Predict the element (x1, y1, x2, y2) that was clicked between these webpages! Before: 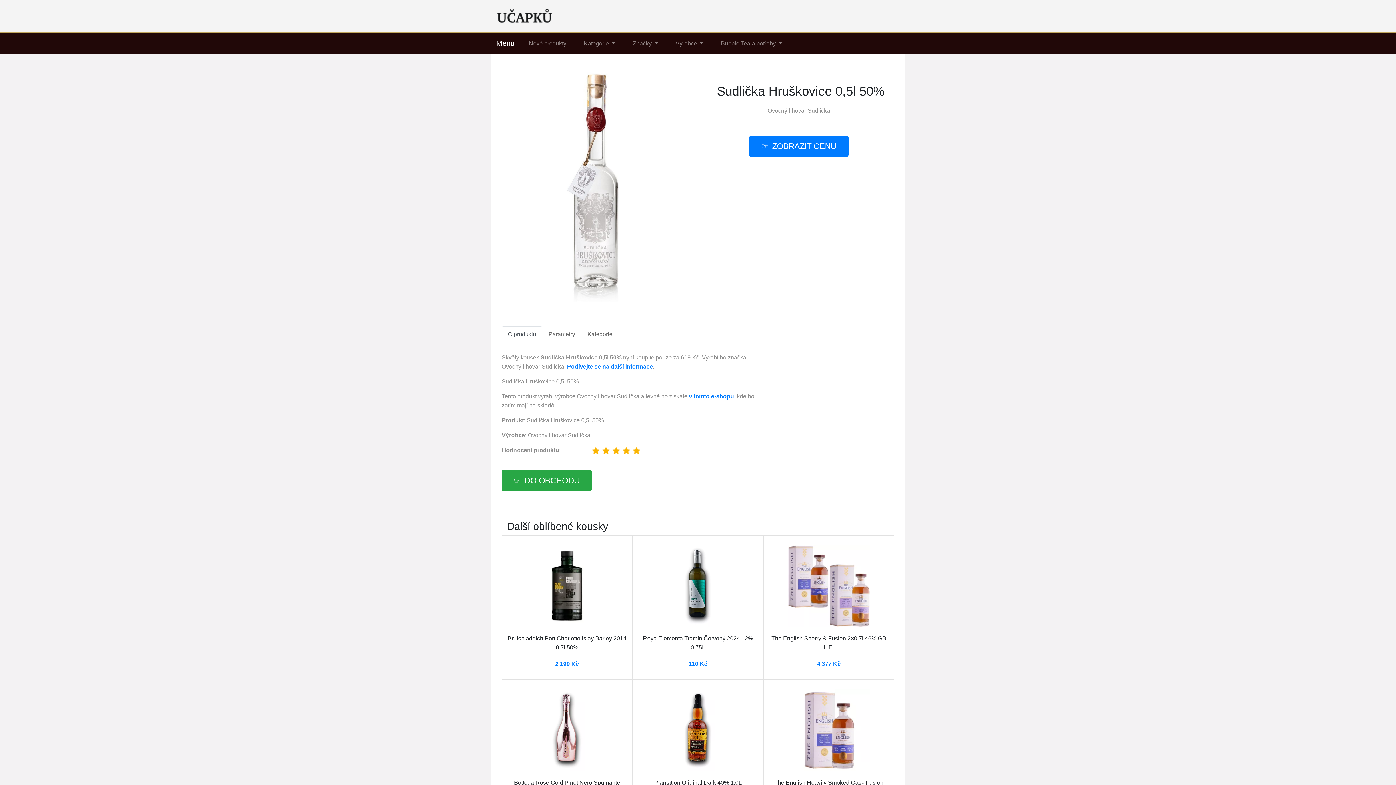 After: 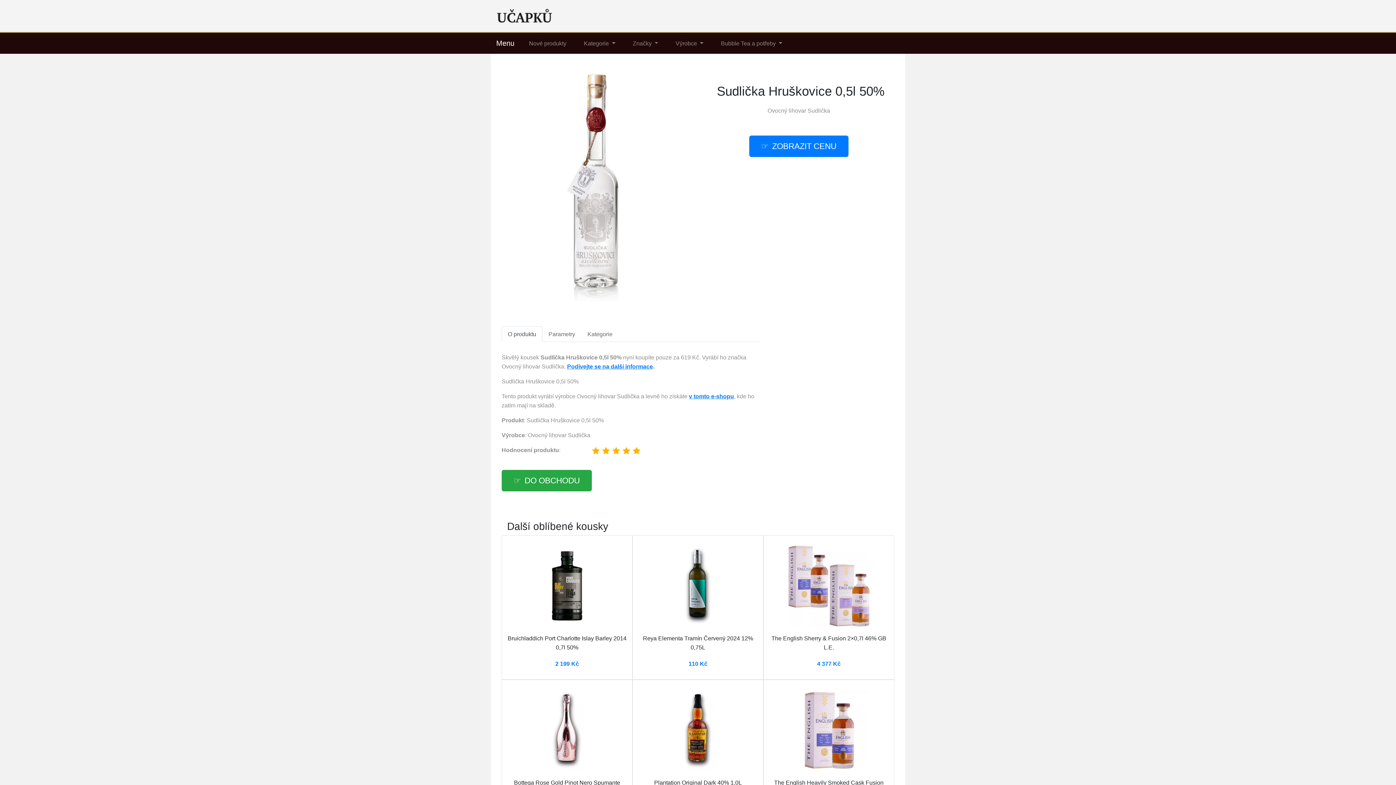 Action: label: O produktu bbox: (501, 326, 542, 342)